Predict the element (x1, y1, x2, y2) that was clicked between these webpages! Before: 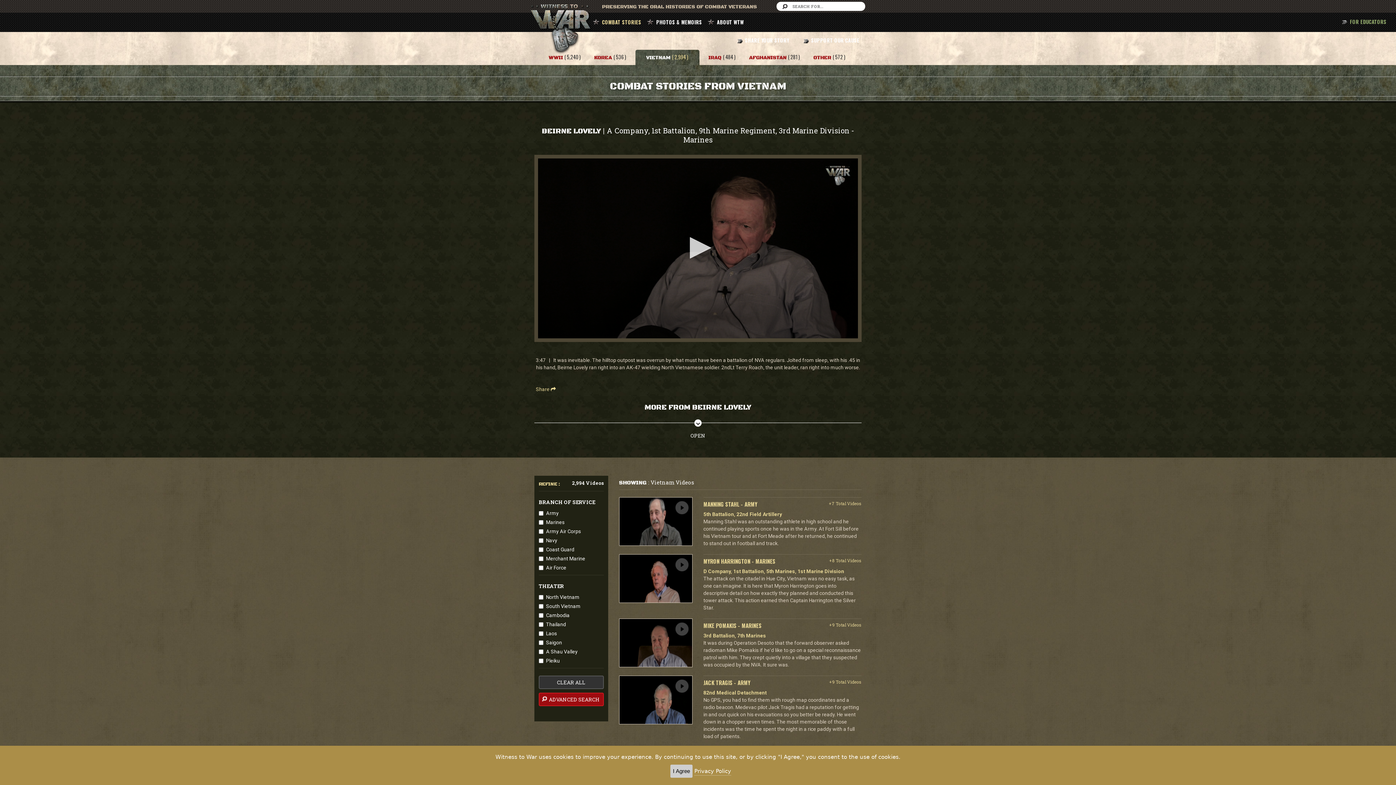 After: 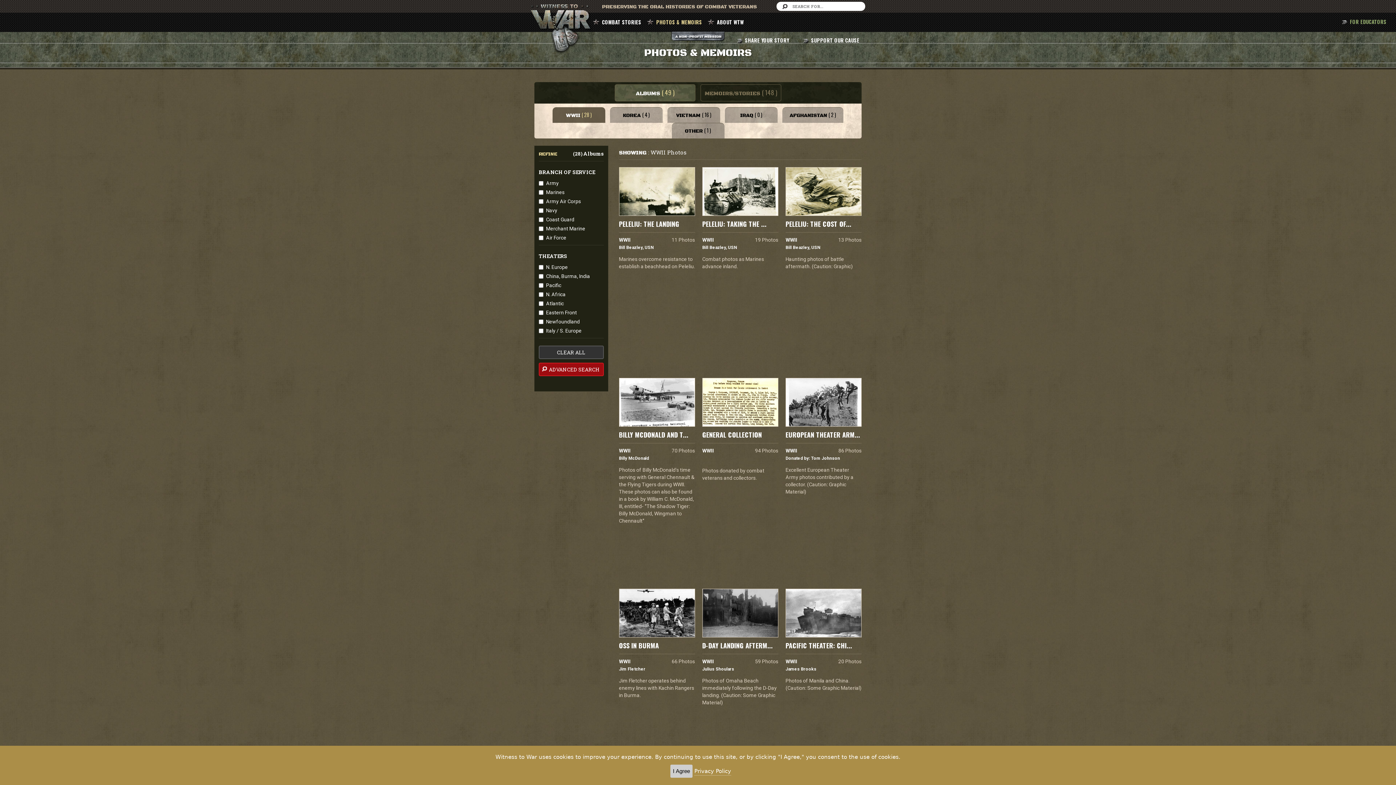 Action: label: PHOTOS & MEMOIRS bbox: (652, 14, 705, 29)